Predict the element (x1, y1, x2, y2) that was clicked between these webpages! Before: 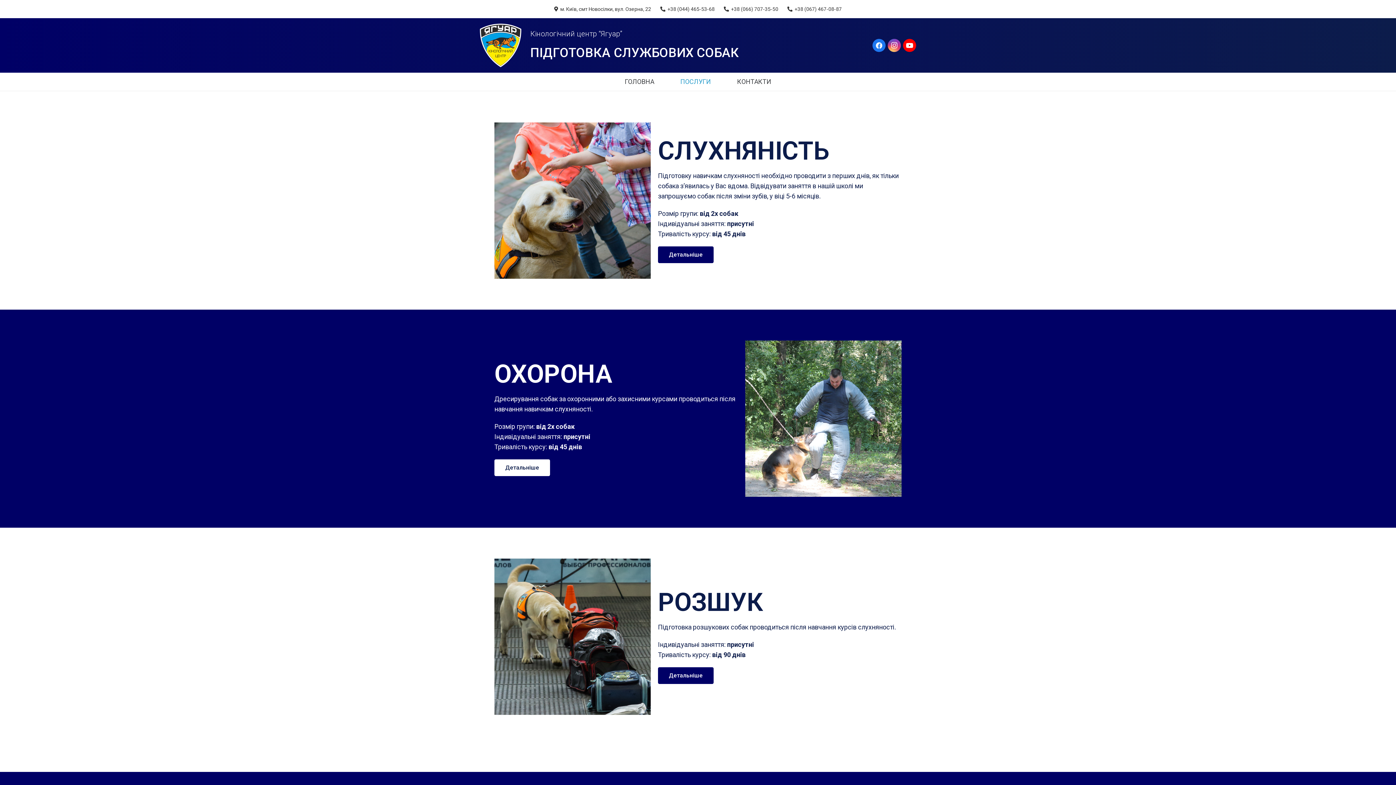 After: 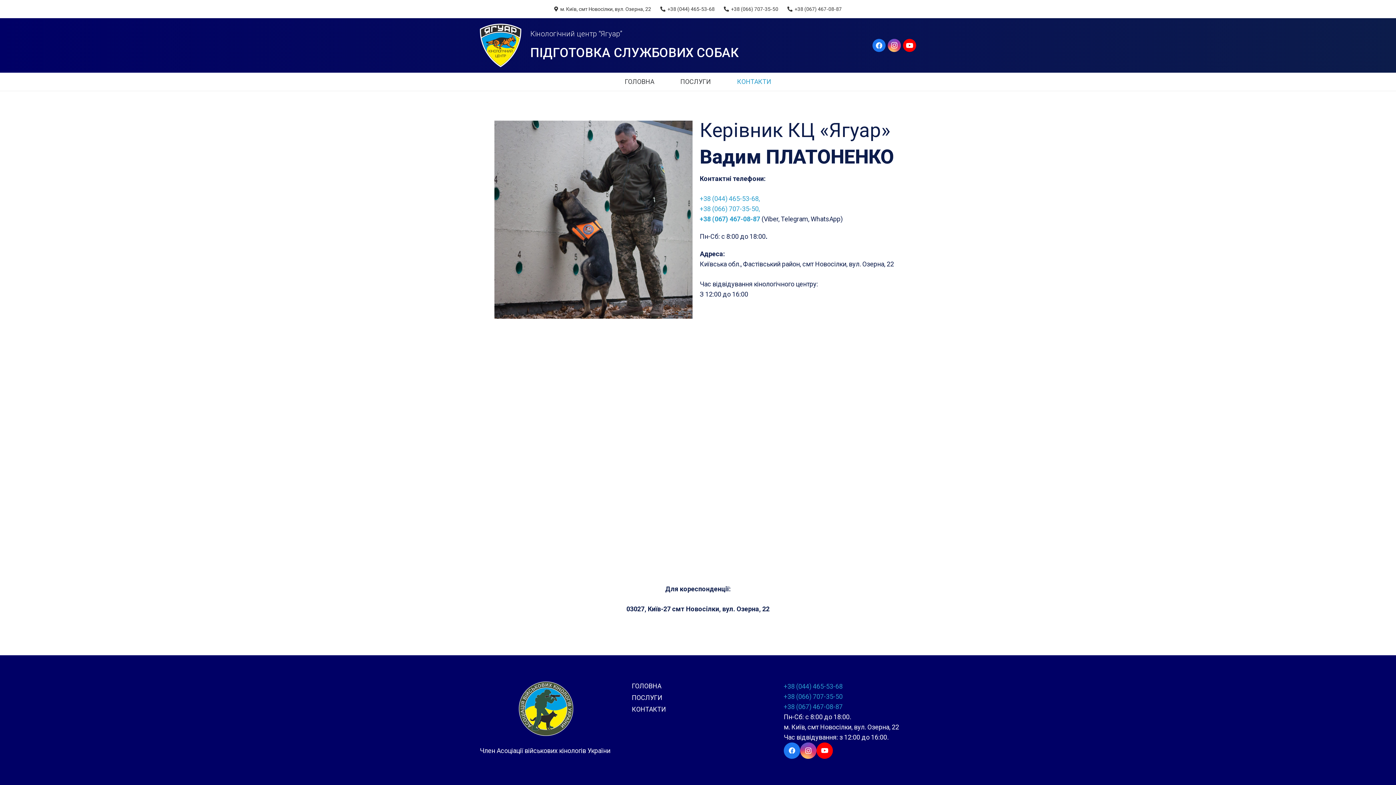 Action: bbox: (724, 72, 784, 90) label: КОНТАКТИ